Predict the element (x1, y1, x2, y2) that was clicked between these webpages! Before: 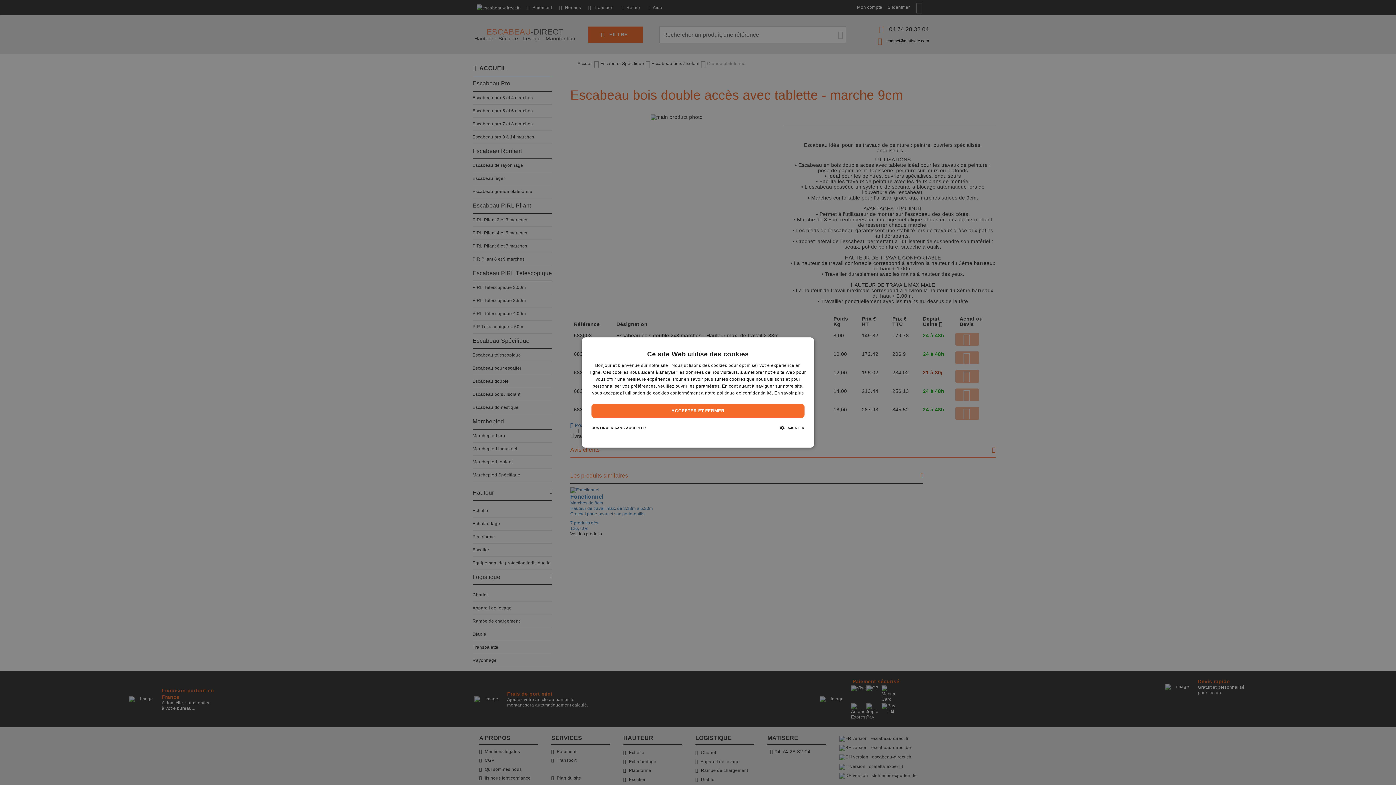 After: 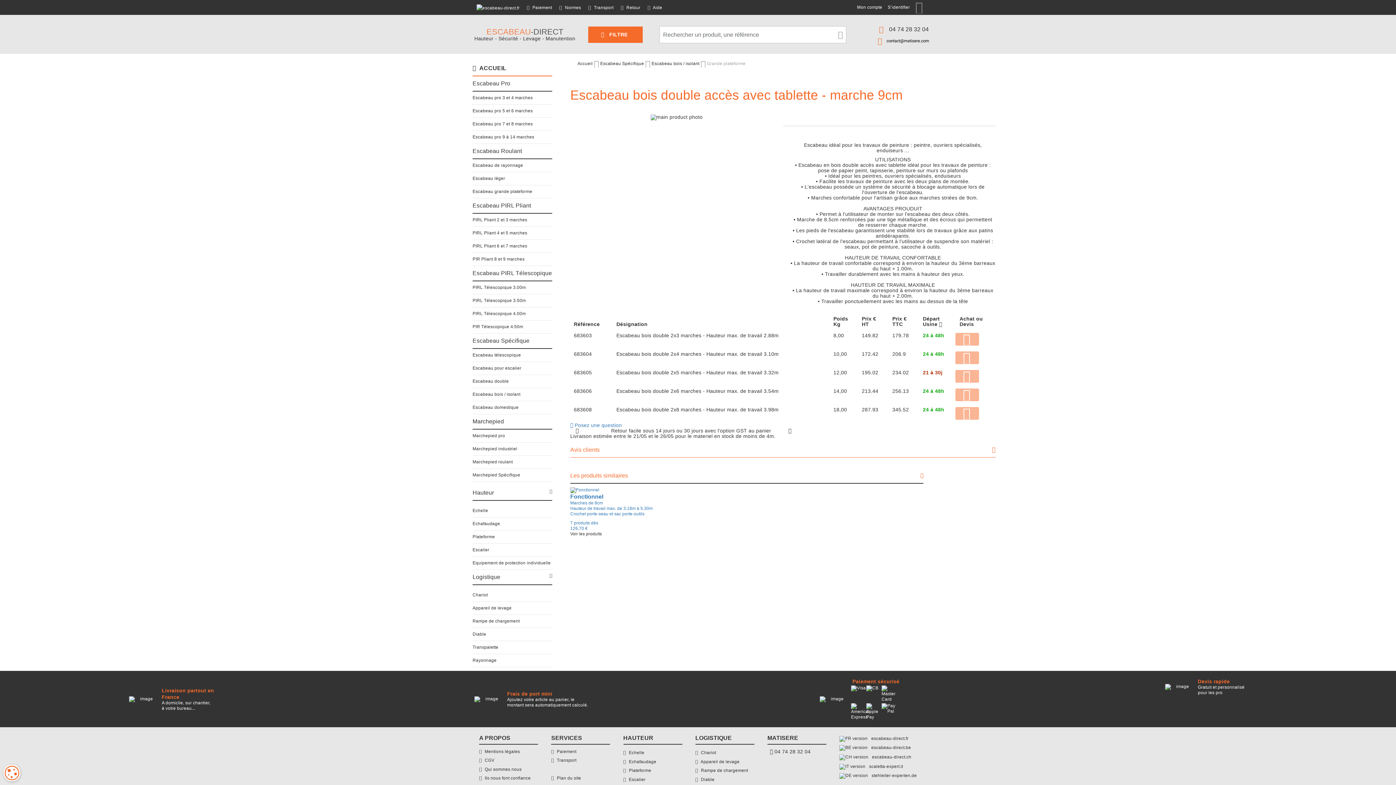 Action: bbox: (591, 404, 804, 418) label: ACCEPTER ET FERMER